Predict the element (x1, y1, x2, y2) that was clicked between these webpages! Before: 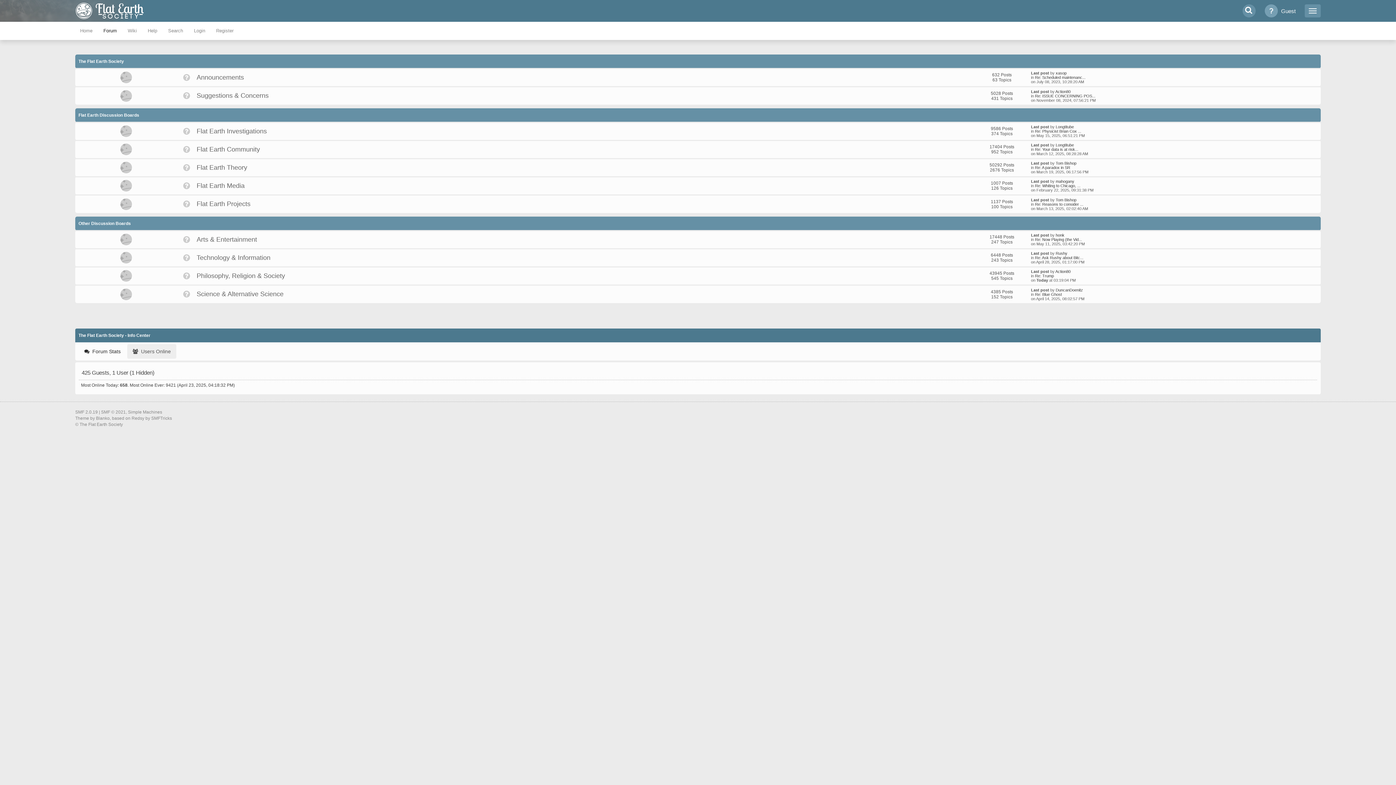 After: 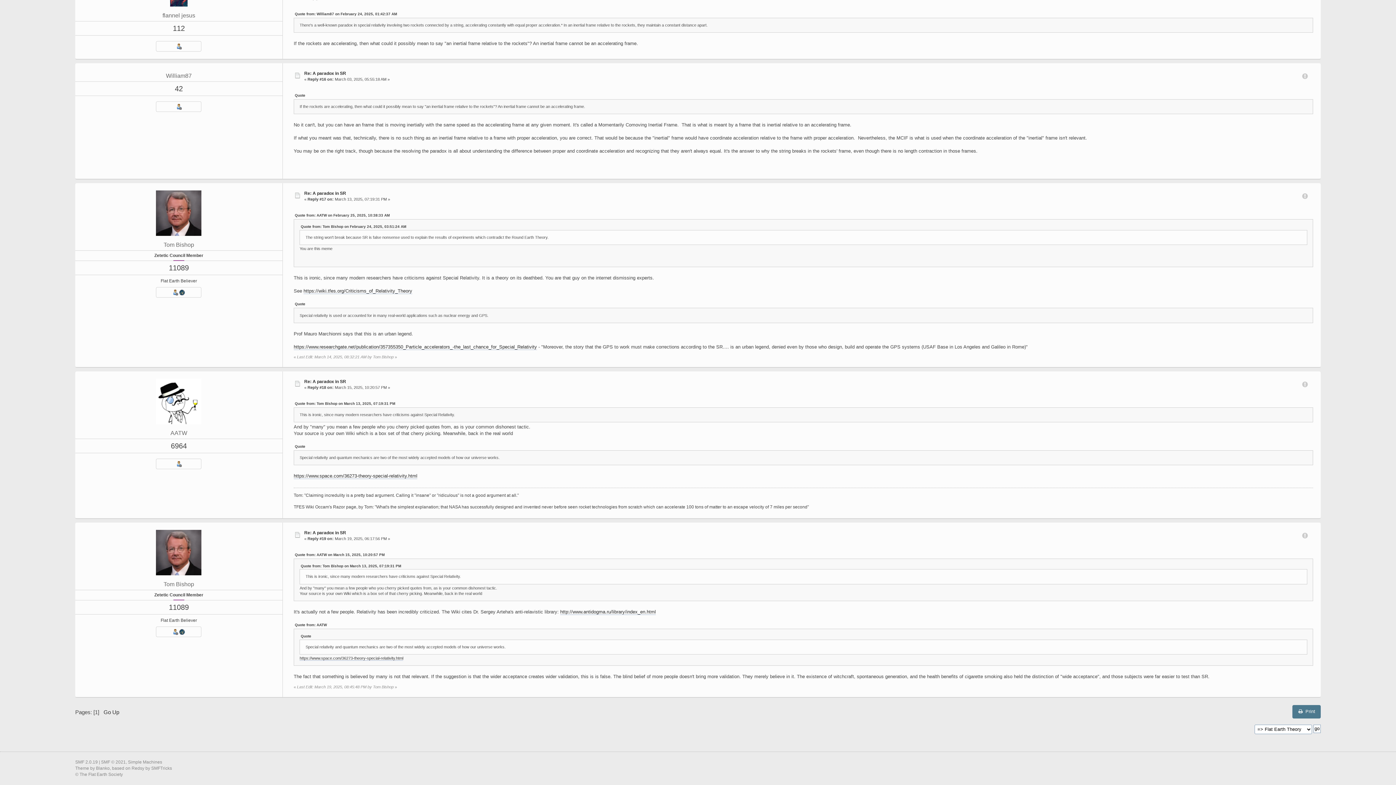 Action: bbox: (1035, 165, 1070, 169) label: Re: A paradox in SR